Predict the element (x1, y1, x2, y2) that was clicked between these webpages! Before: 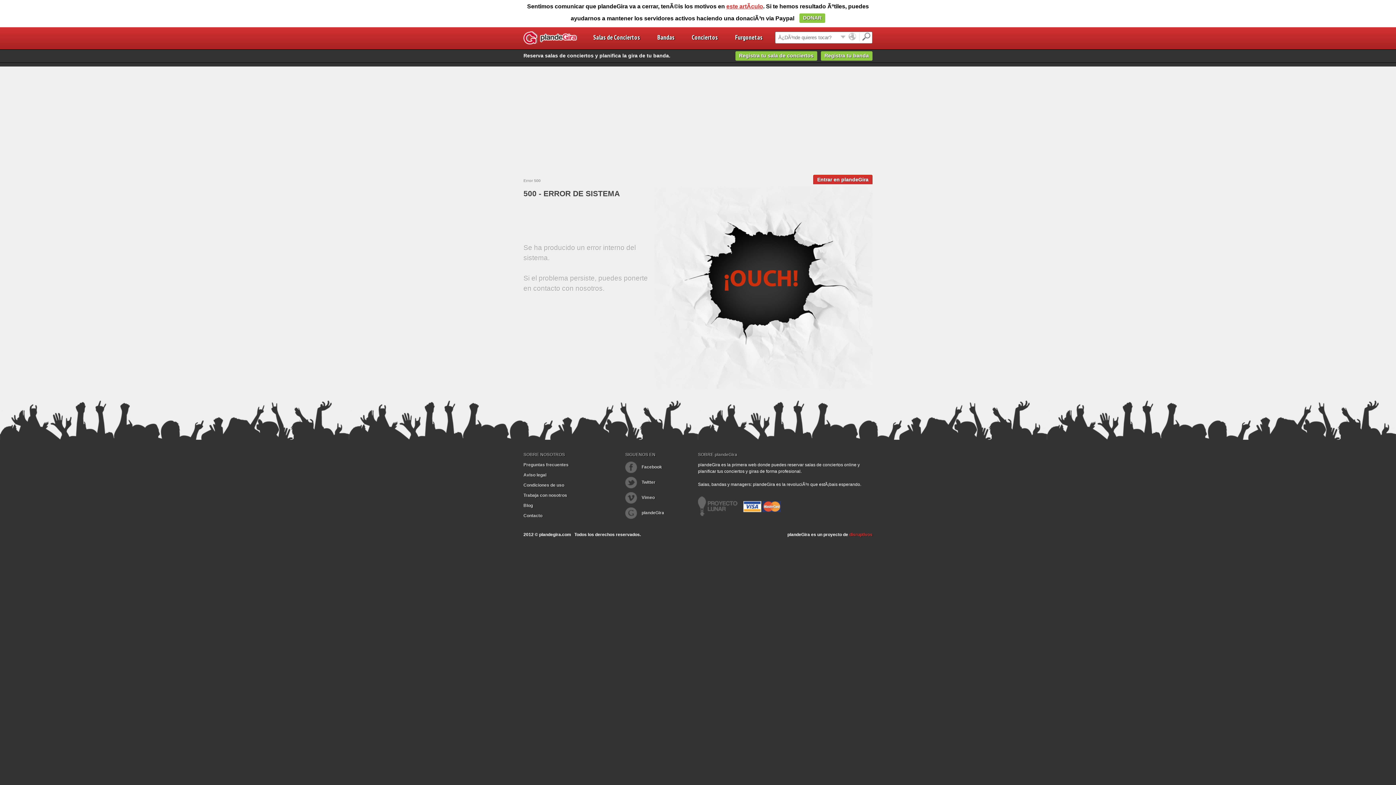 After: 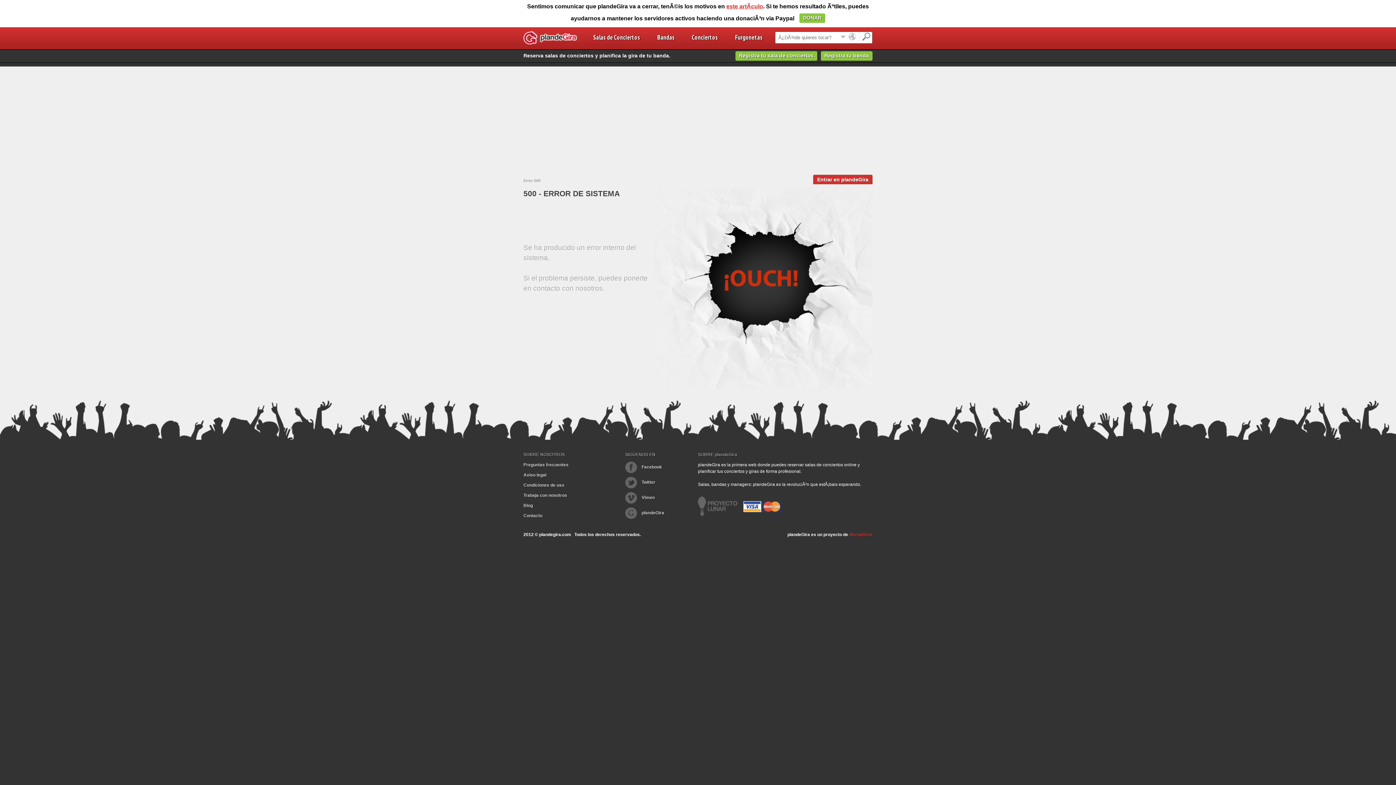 Action: bbox: (593, 33, 640, 42) label: Salas de Conciertos